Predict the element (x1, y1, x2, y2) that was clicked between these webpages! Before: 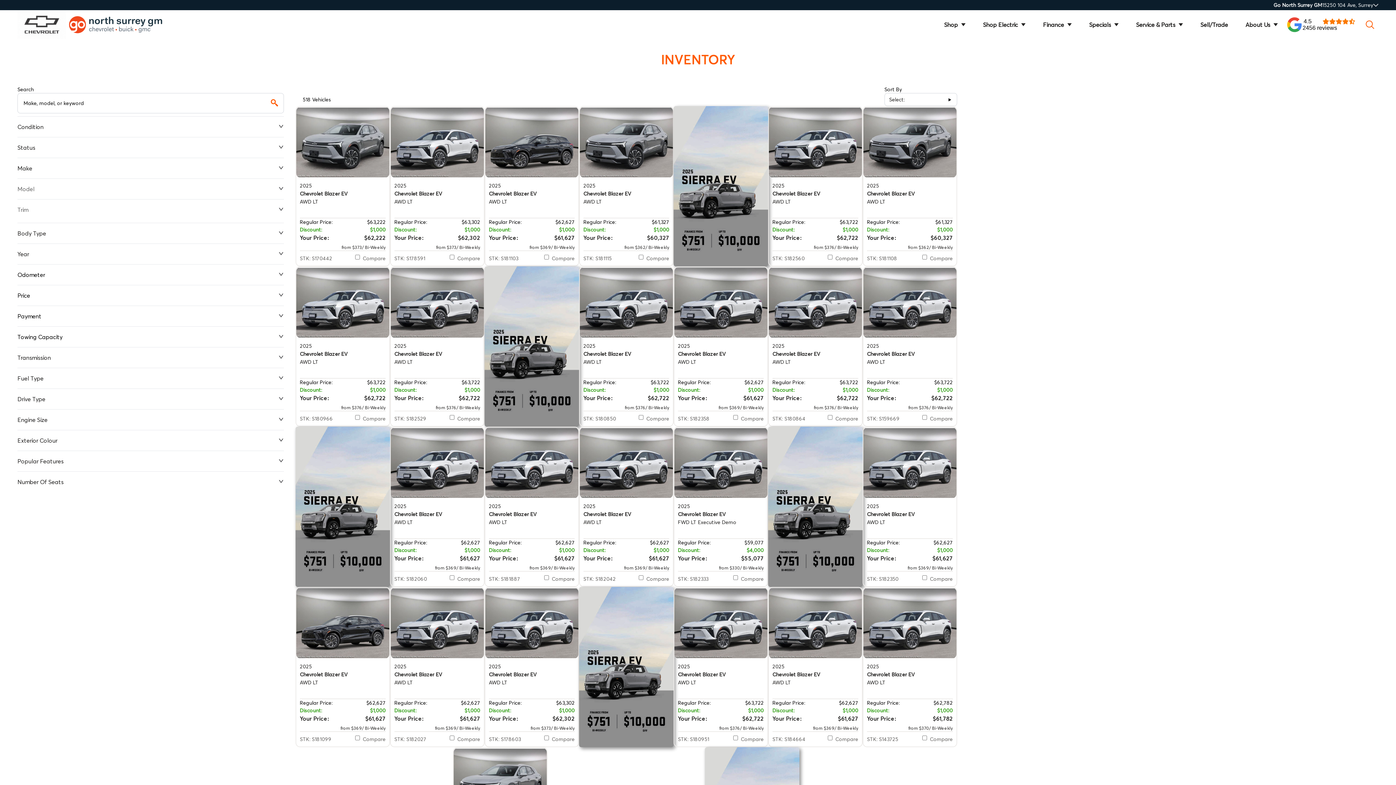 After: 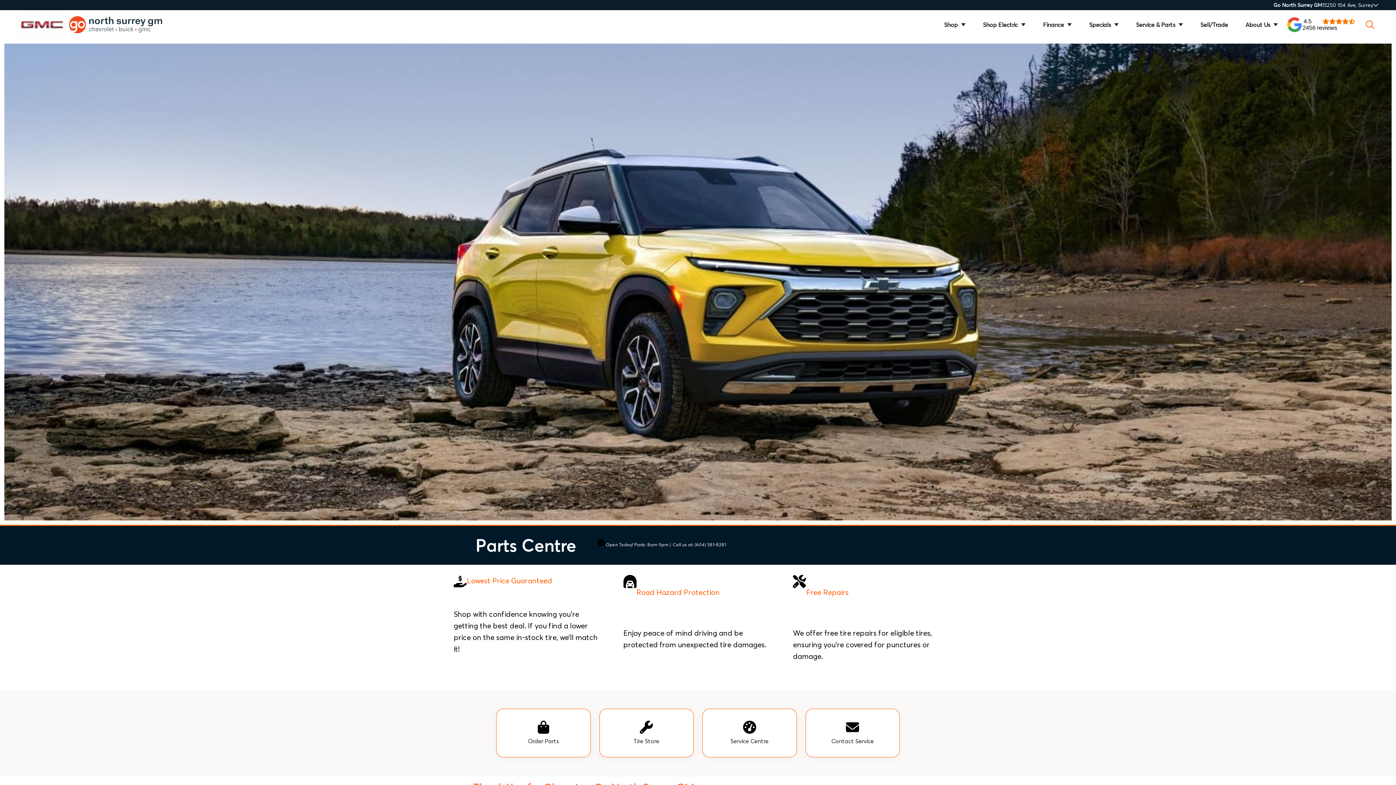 Action: bbox: (753, 707, 783, 718) label: Parts Centre